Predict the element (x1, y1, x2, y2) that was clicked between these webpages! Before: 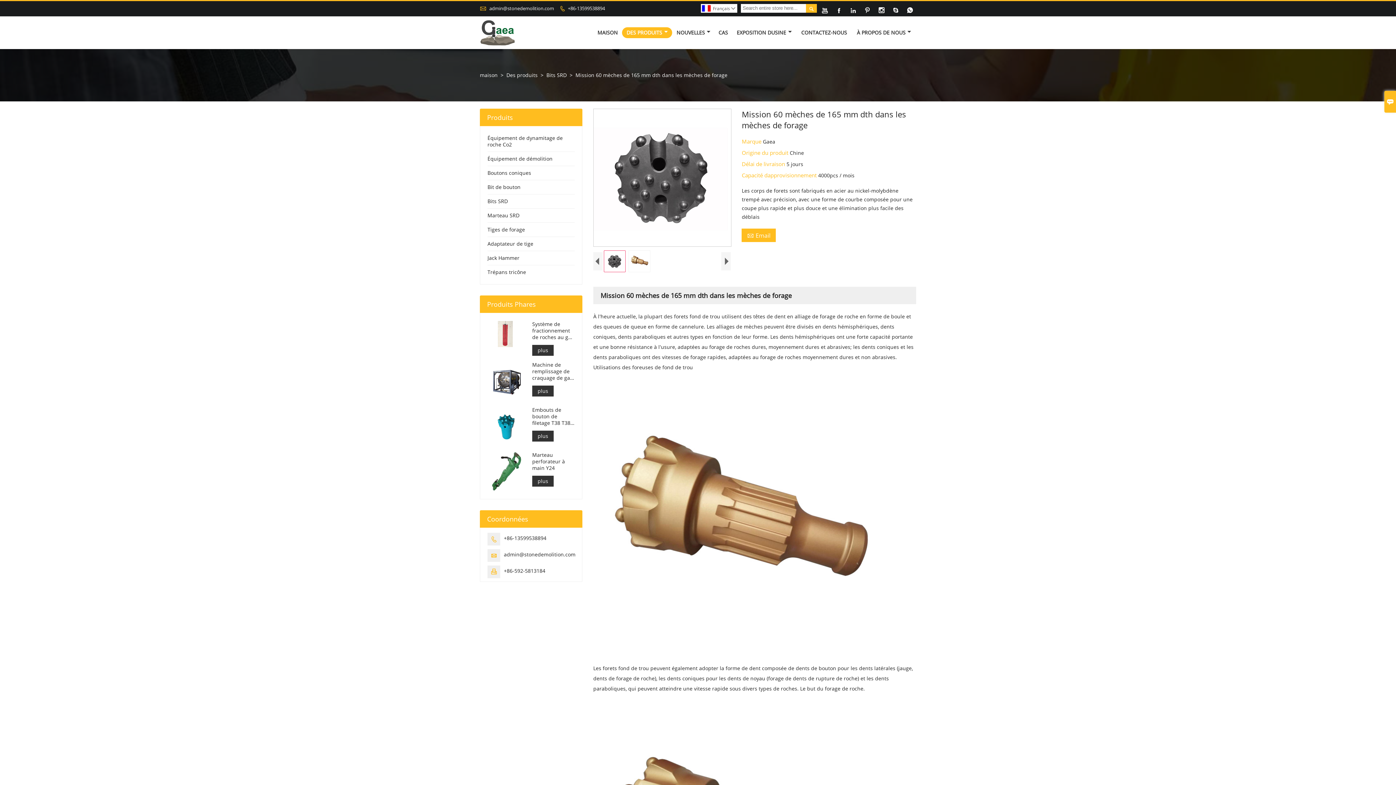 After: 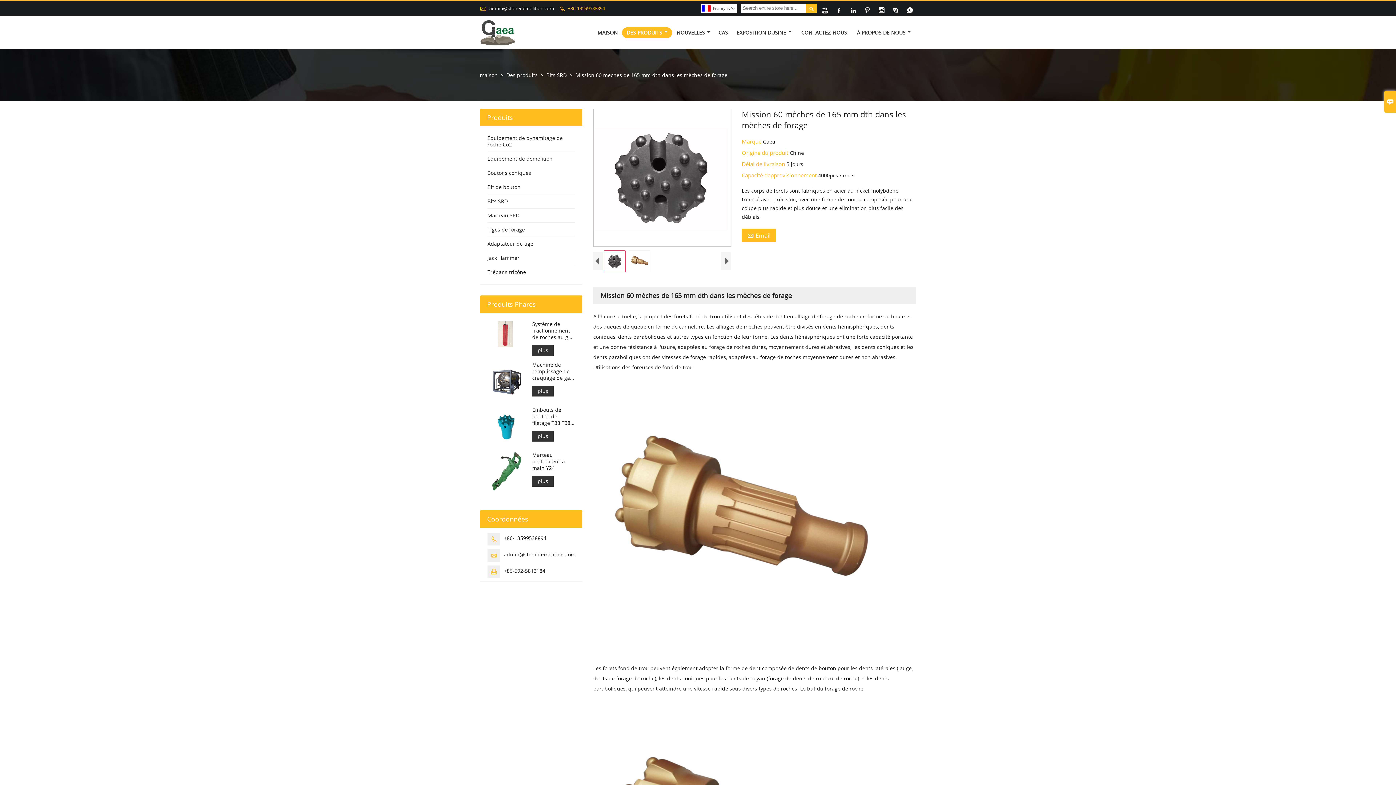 Action: label: +86-13599538894 bbox: (568, 4, 605, 11)